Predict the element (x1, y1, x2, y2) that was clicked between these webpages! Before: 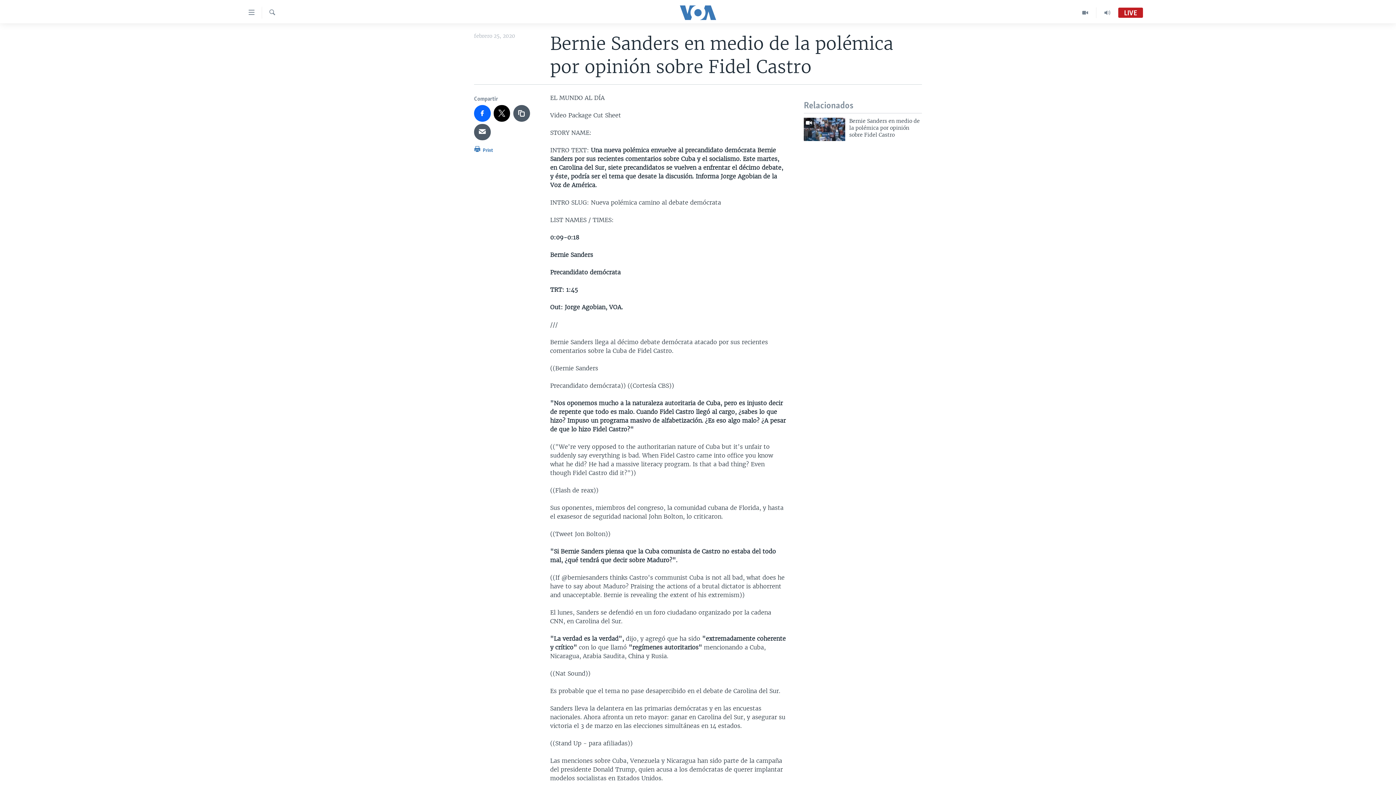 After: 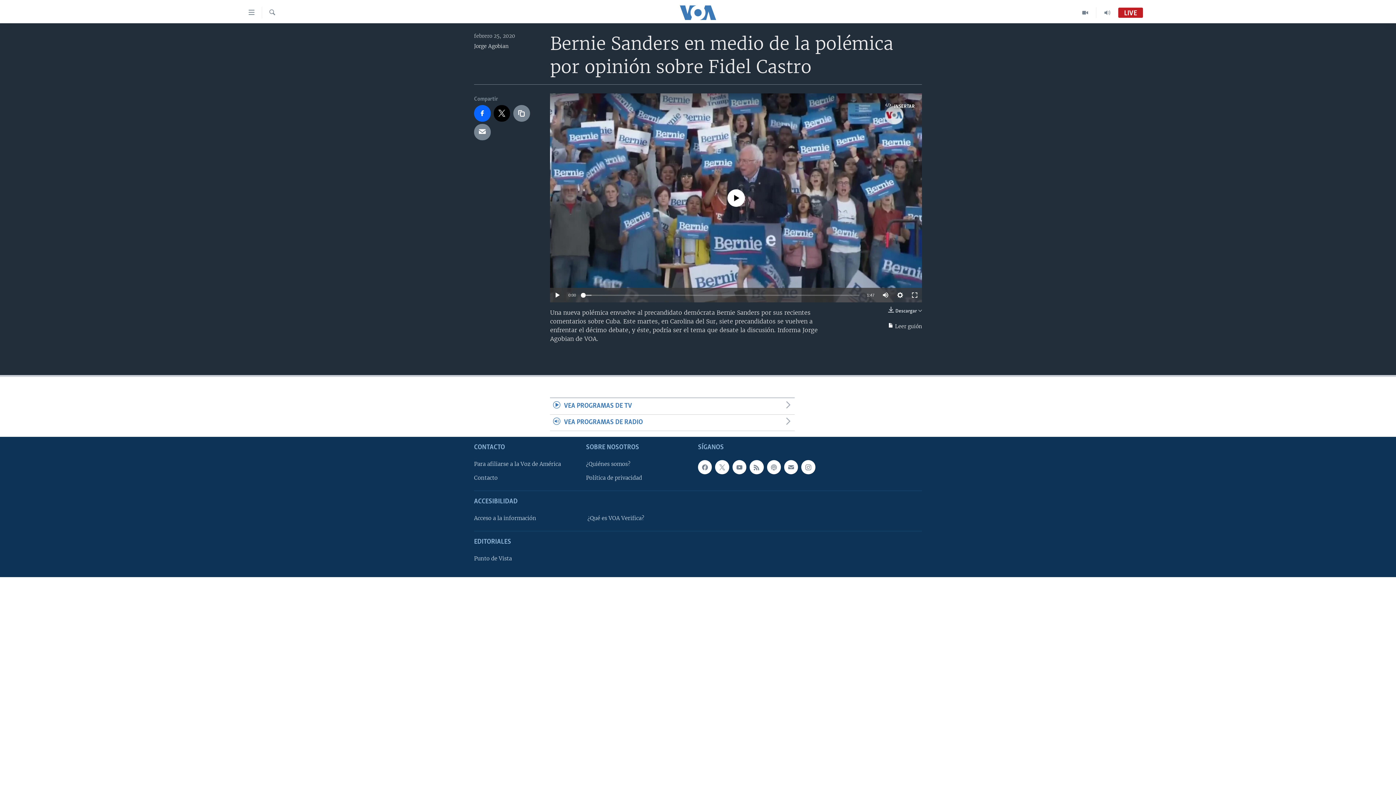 Action: label: Bernie Sanders en medio de la polémica por opinión sobre Fidel Castro bbox: (849, 117, 922, 142)